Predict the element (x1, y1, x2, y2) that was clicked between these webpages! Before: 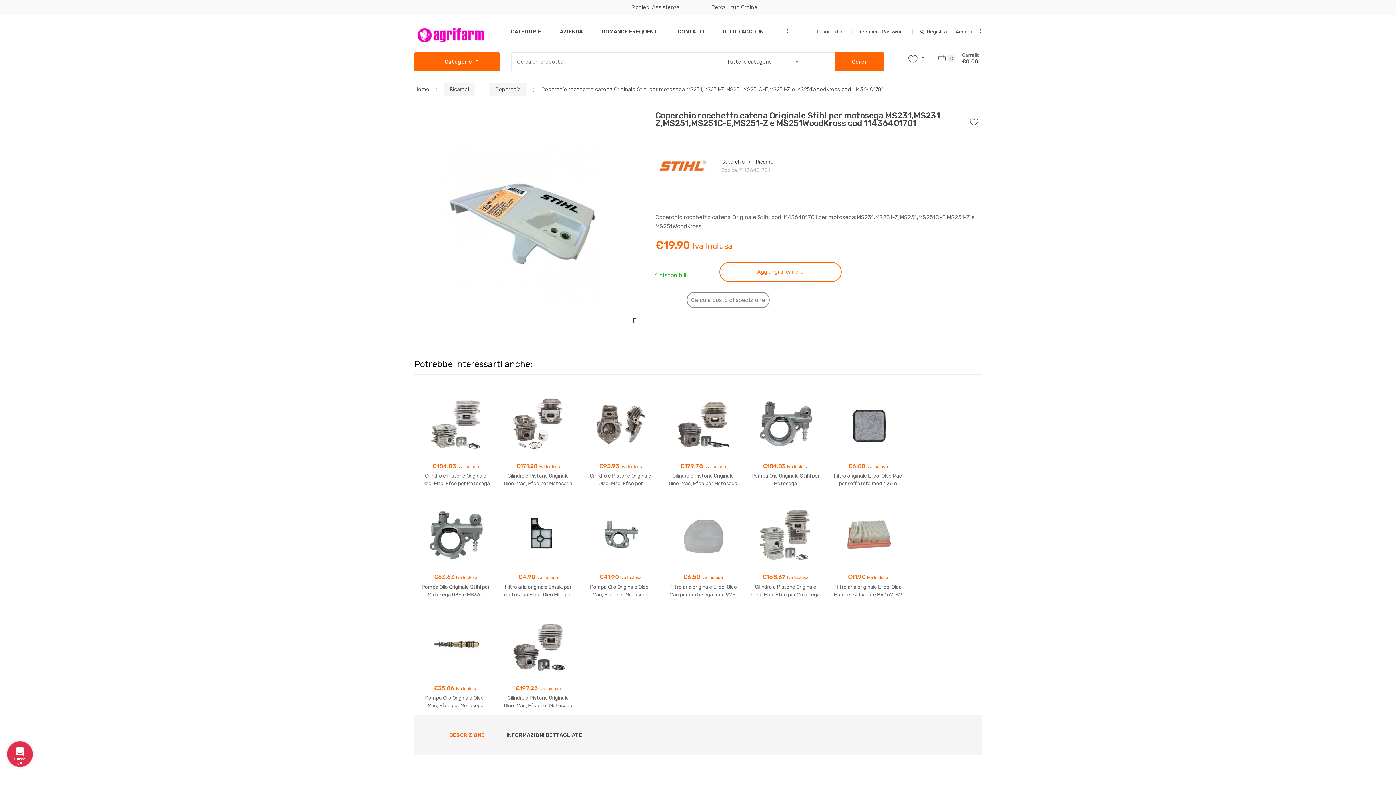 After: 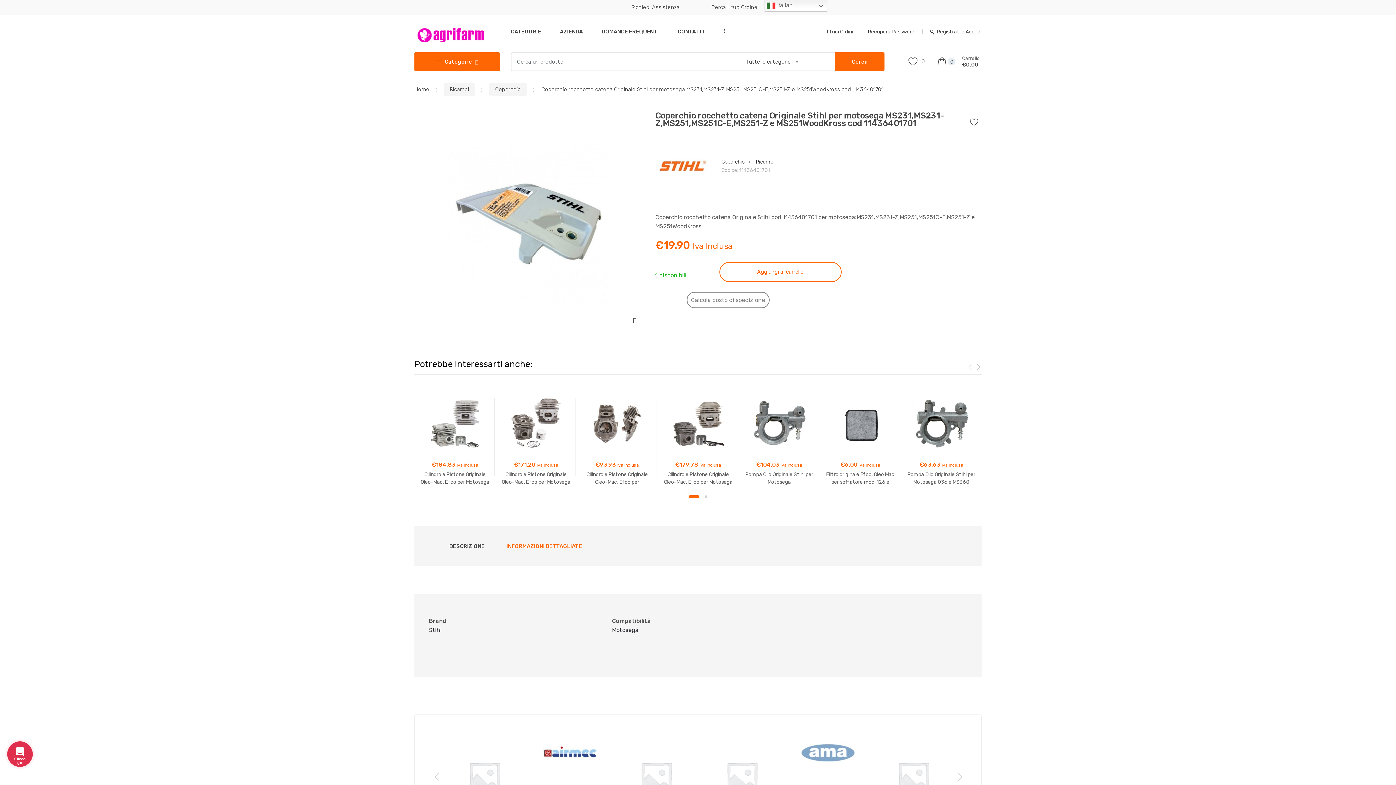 Action: label: INFORMAZIONI DETTAGLIATE bbox: (506, 715, 582, 755)